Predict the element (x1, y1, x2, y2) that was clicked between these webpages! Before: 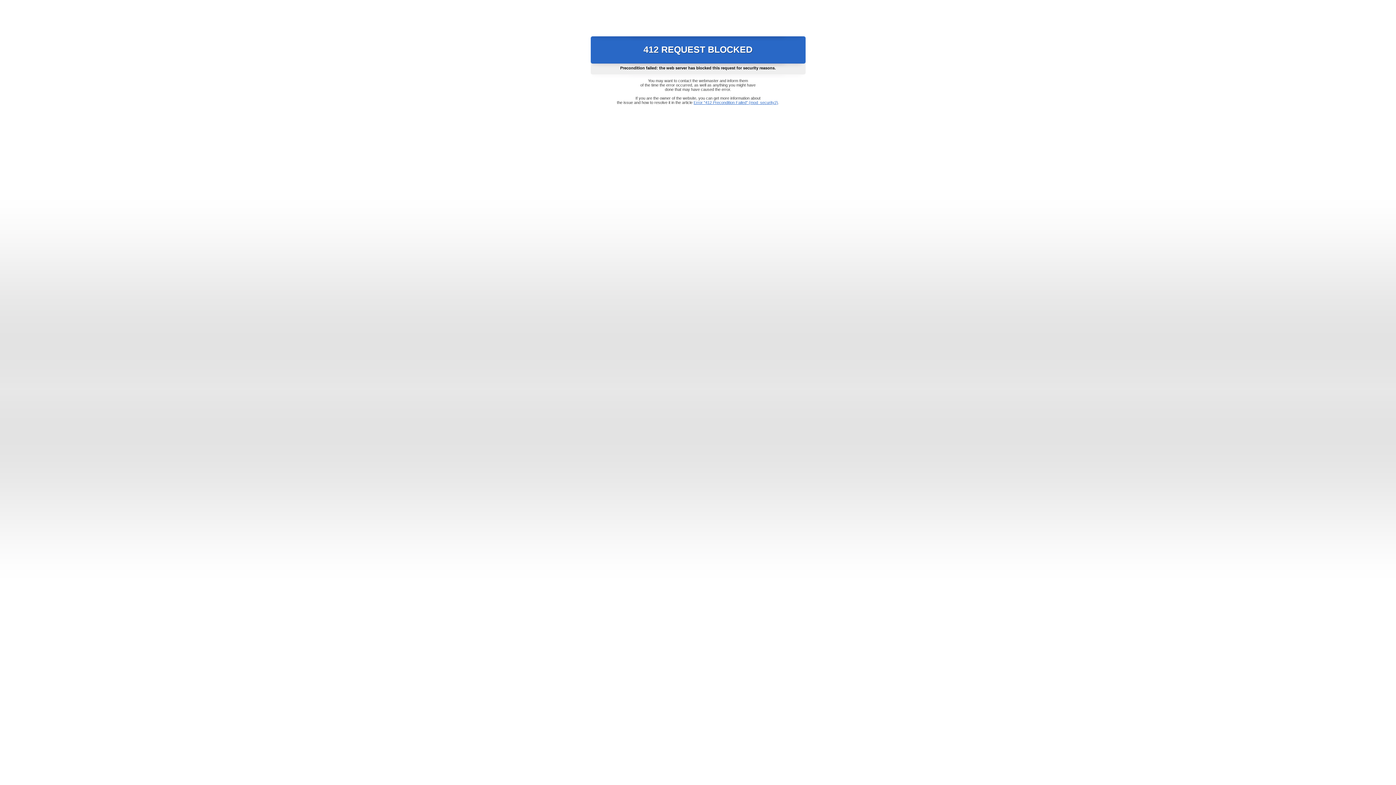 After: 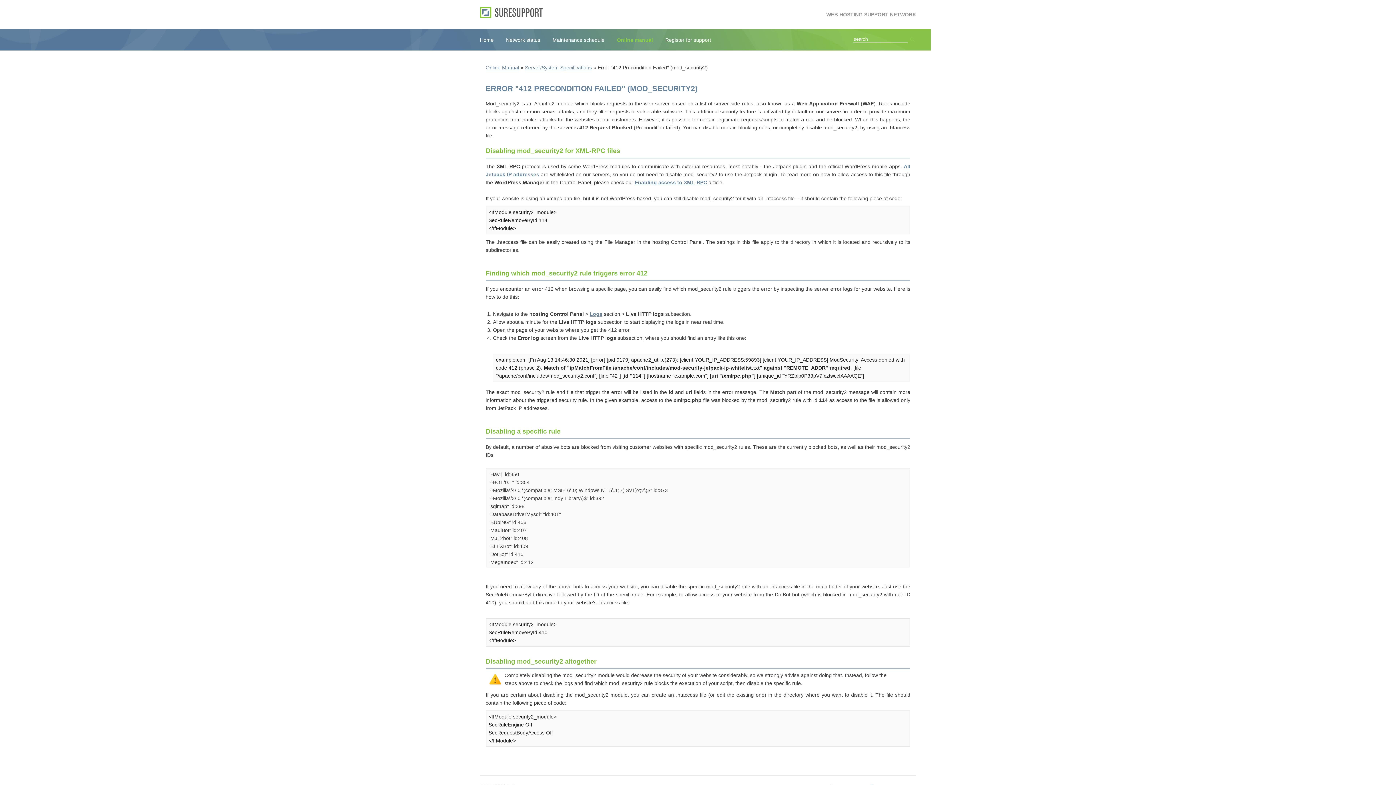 Action: bbox: (693, 100, 778, 104) label: Error "412 Precondition Failed" (mod_security2)